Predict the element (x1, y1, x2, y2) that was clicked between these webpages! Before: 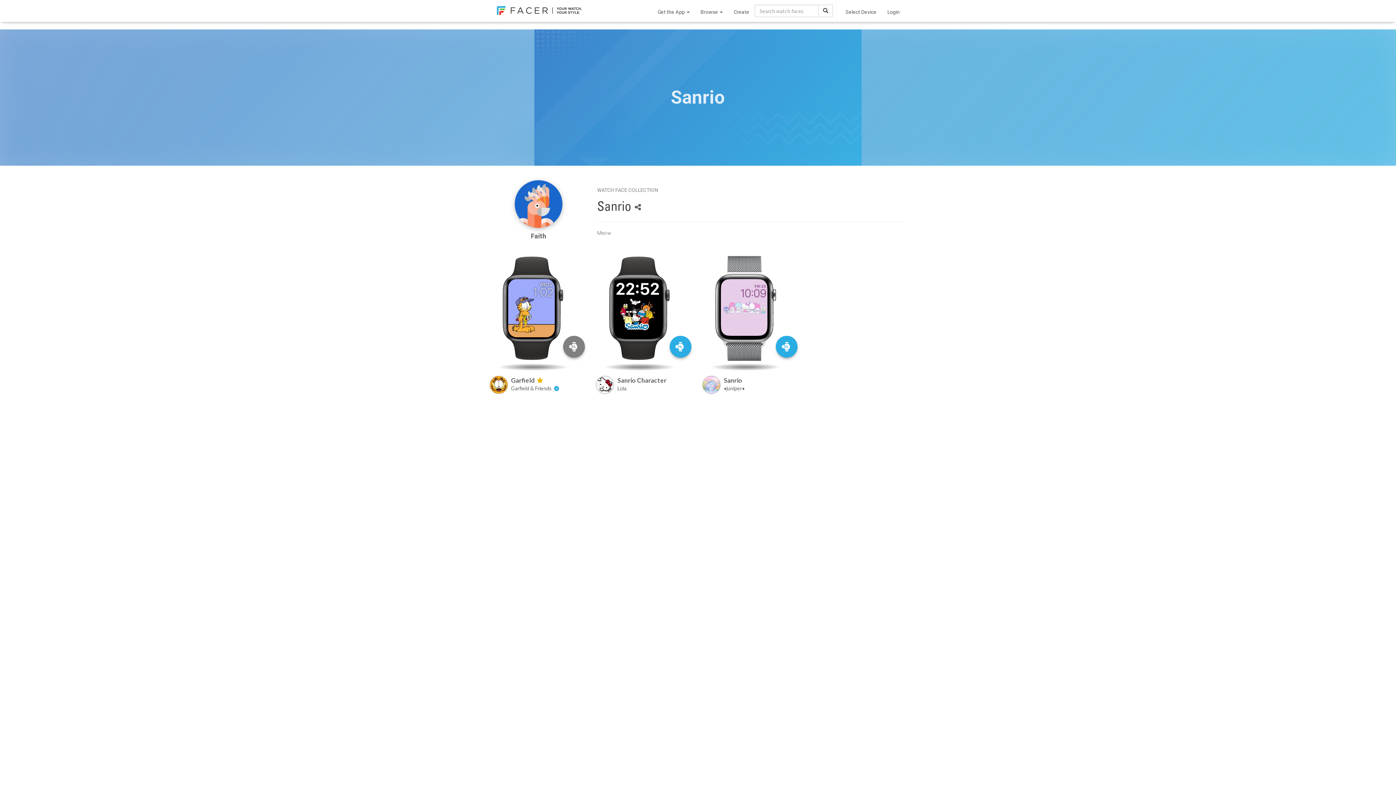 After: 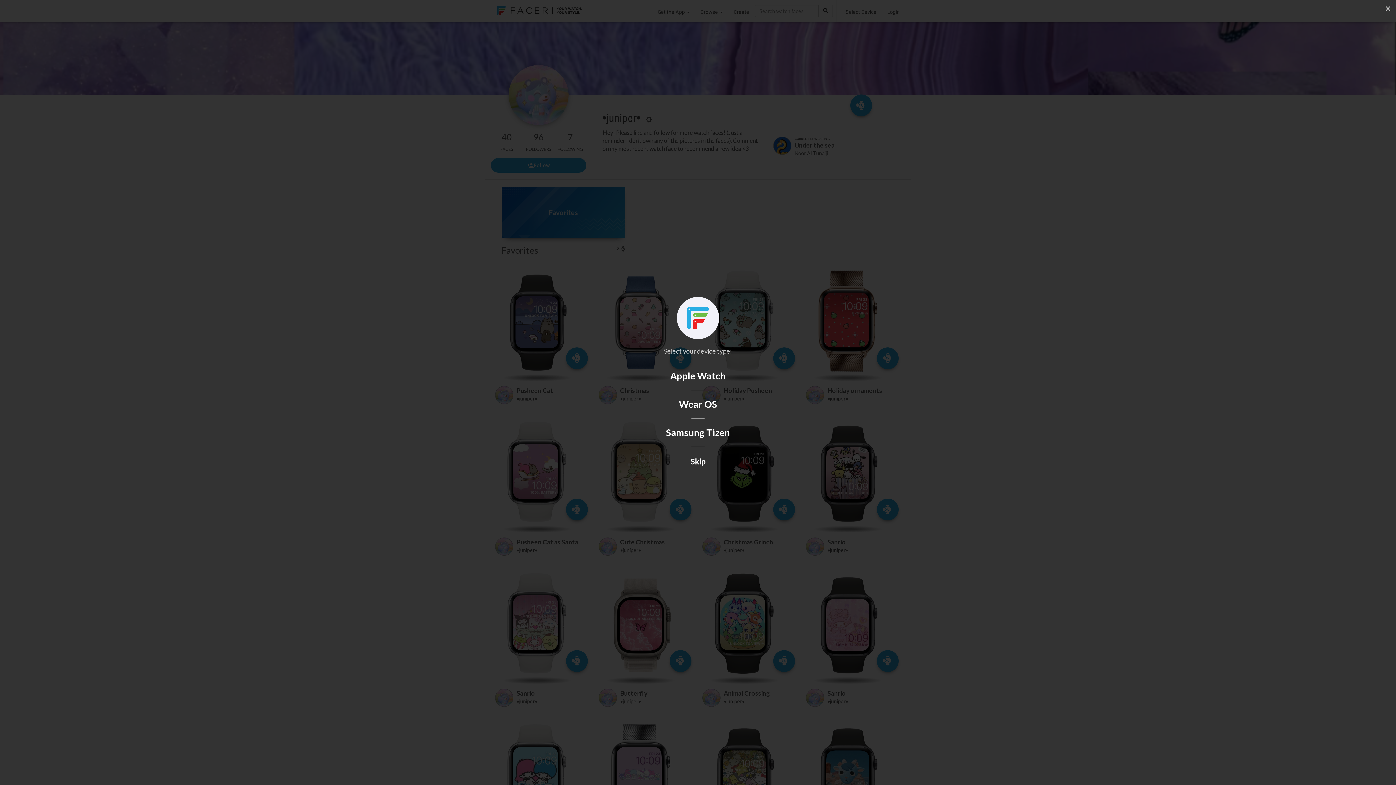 Action: label: •juniper•  bbox: (723, 384, 799, 392)